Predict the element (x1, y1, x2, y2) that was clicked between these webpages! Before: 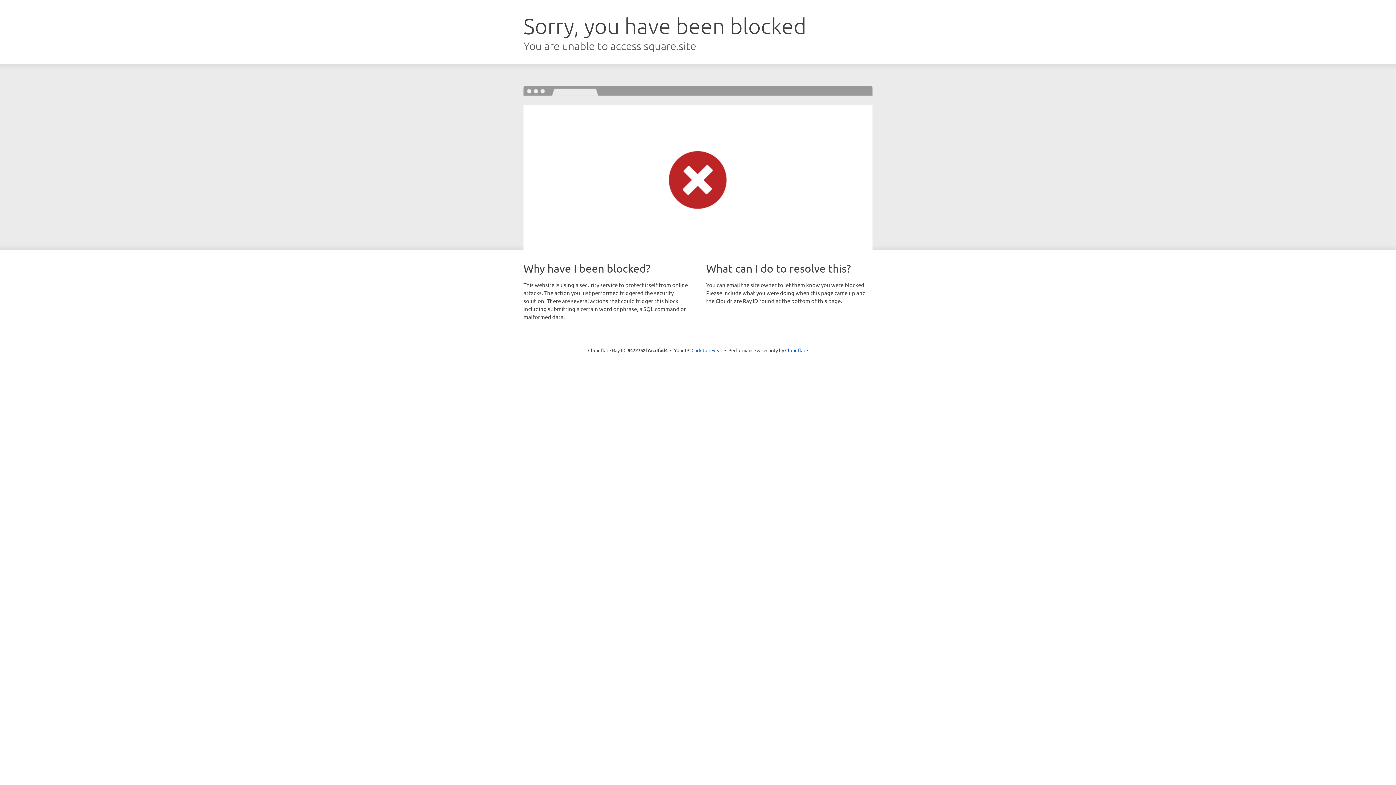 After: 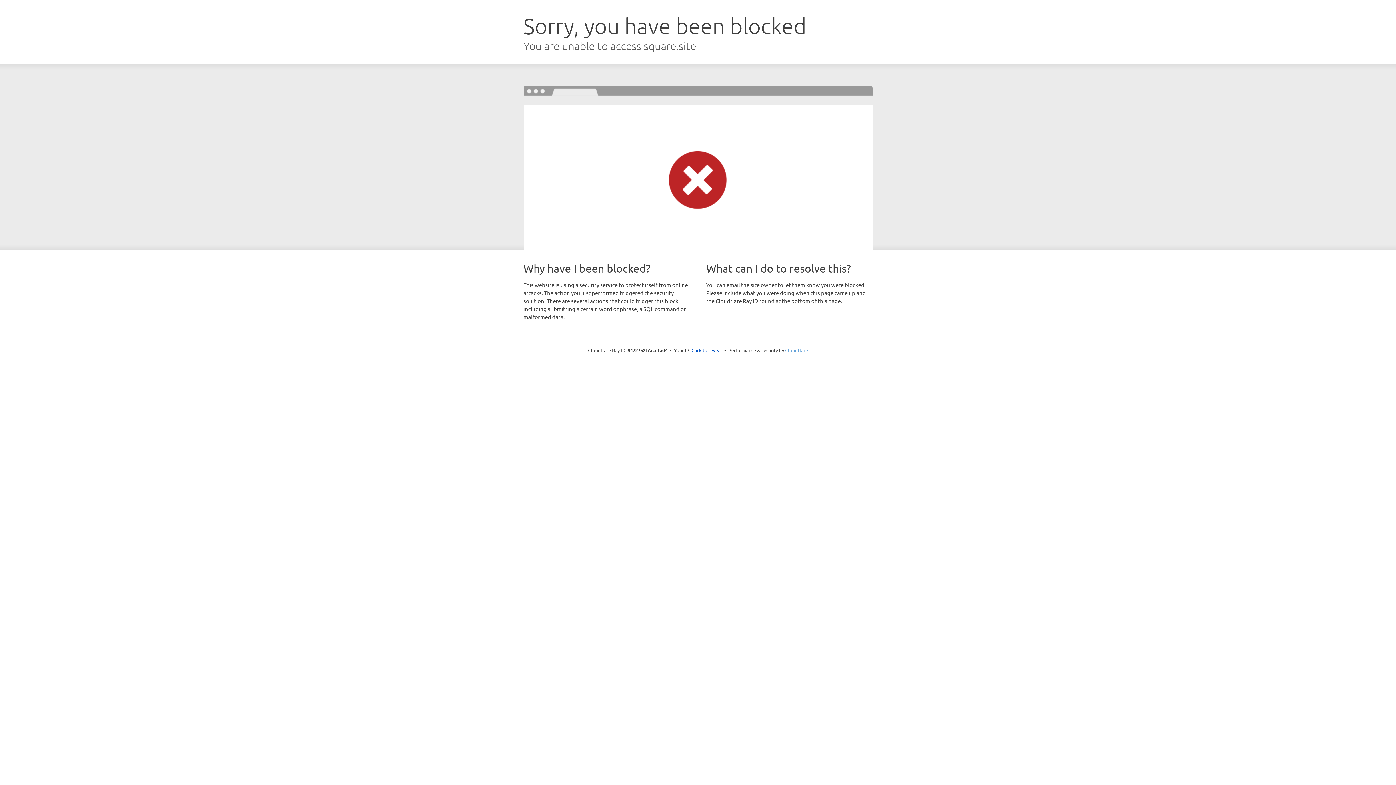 Action: bbox: (785, 347, 808, 353) label: Cloudflare